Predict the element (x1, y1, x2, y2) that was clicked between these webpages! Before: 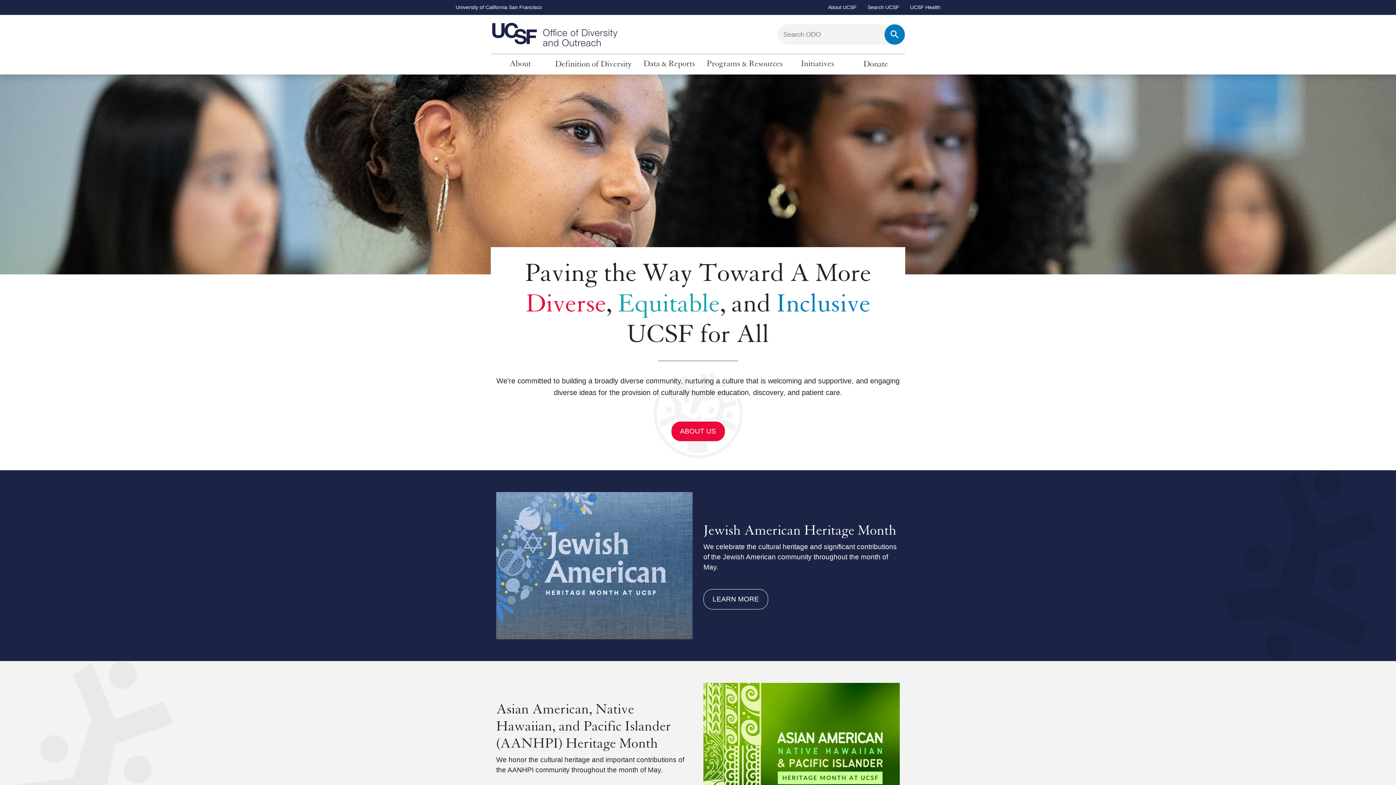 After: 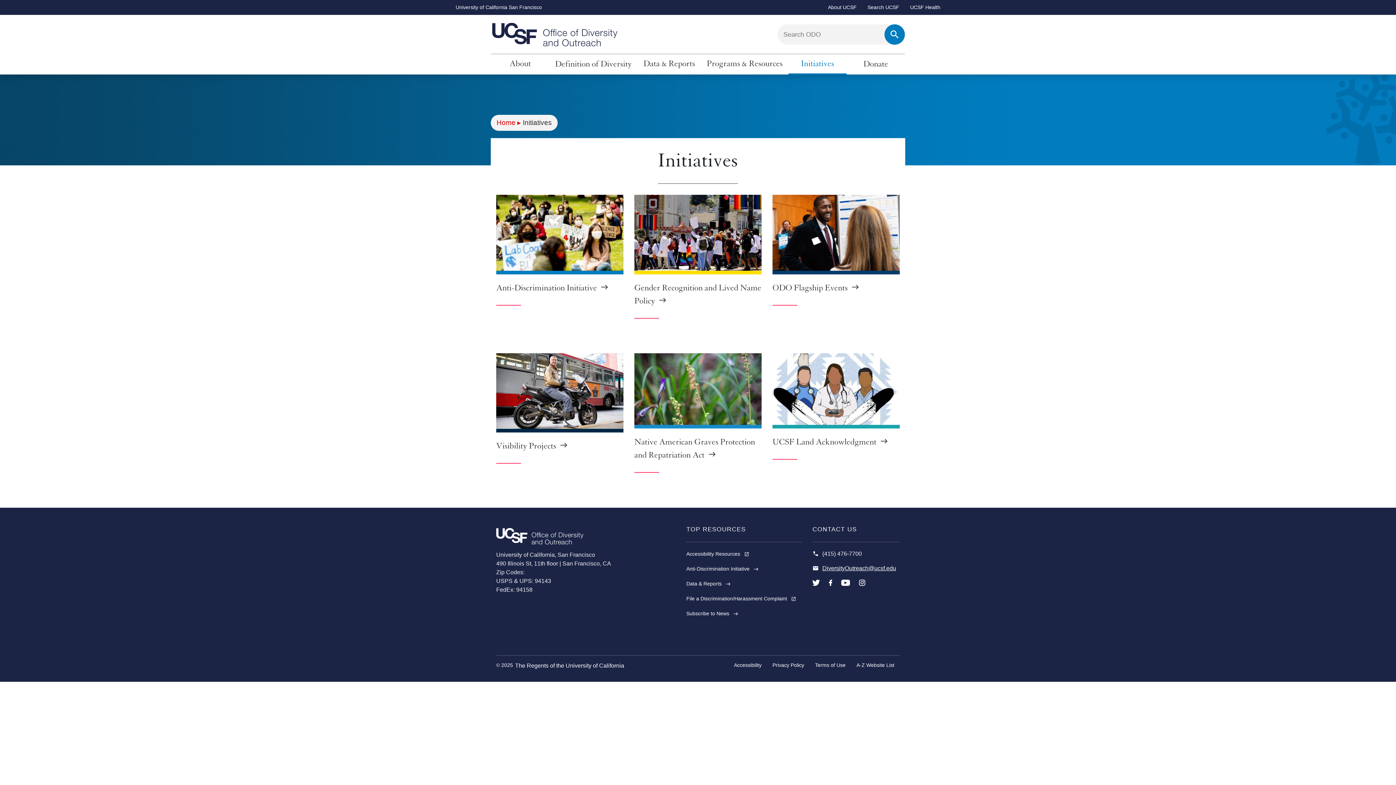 Action: label: Initiatives bbox: (788, 53, 846, 74)